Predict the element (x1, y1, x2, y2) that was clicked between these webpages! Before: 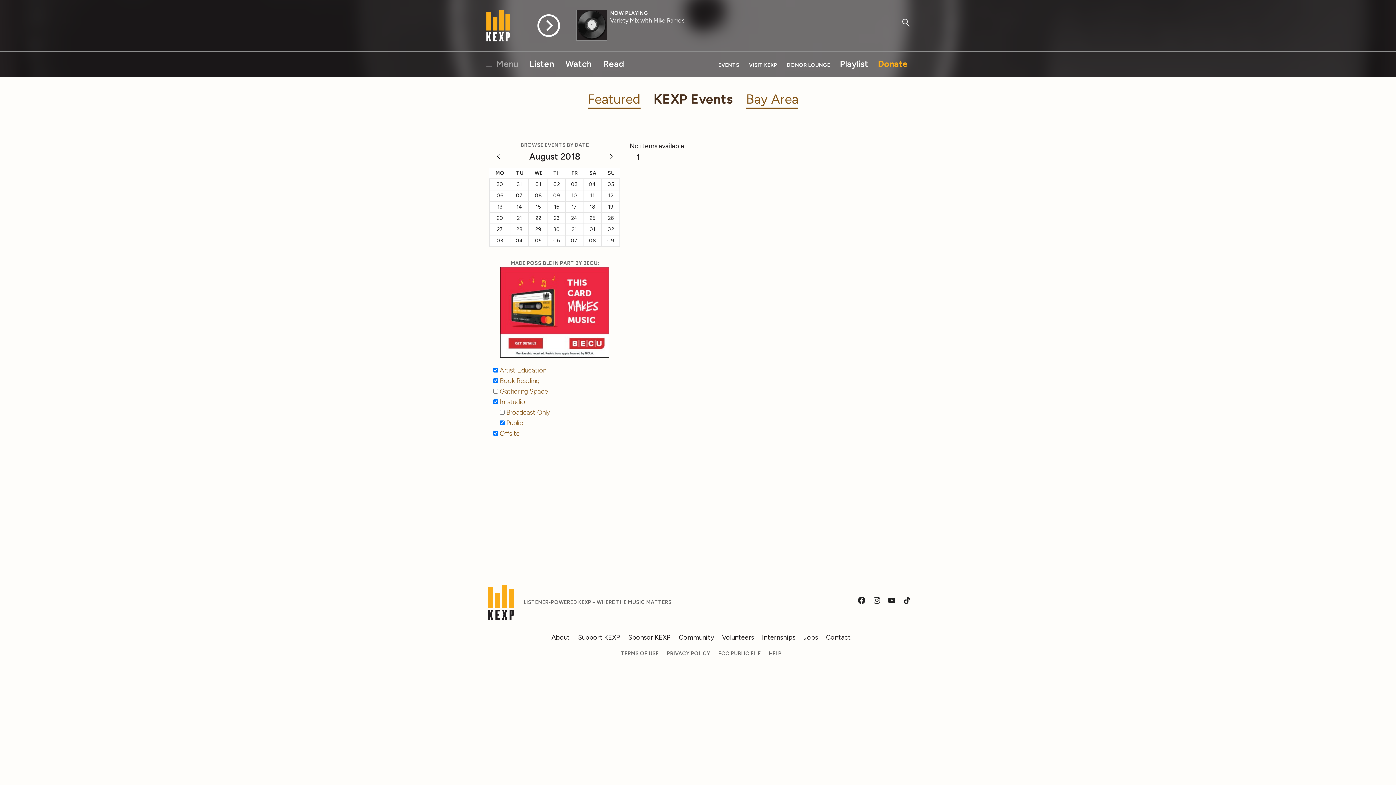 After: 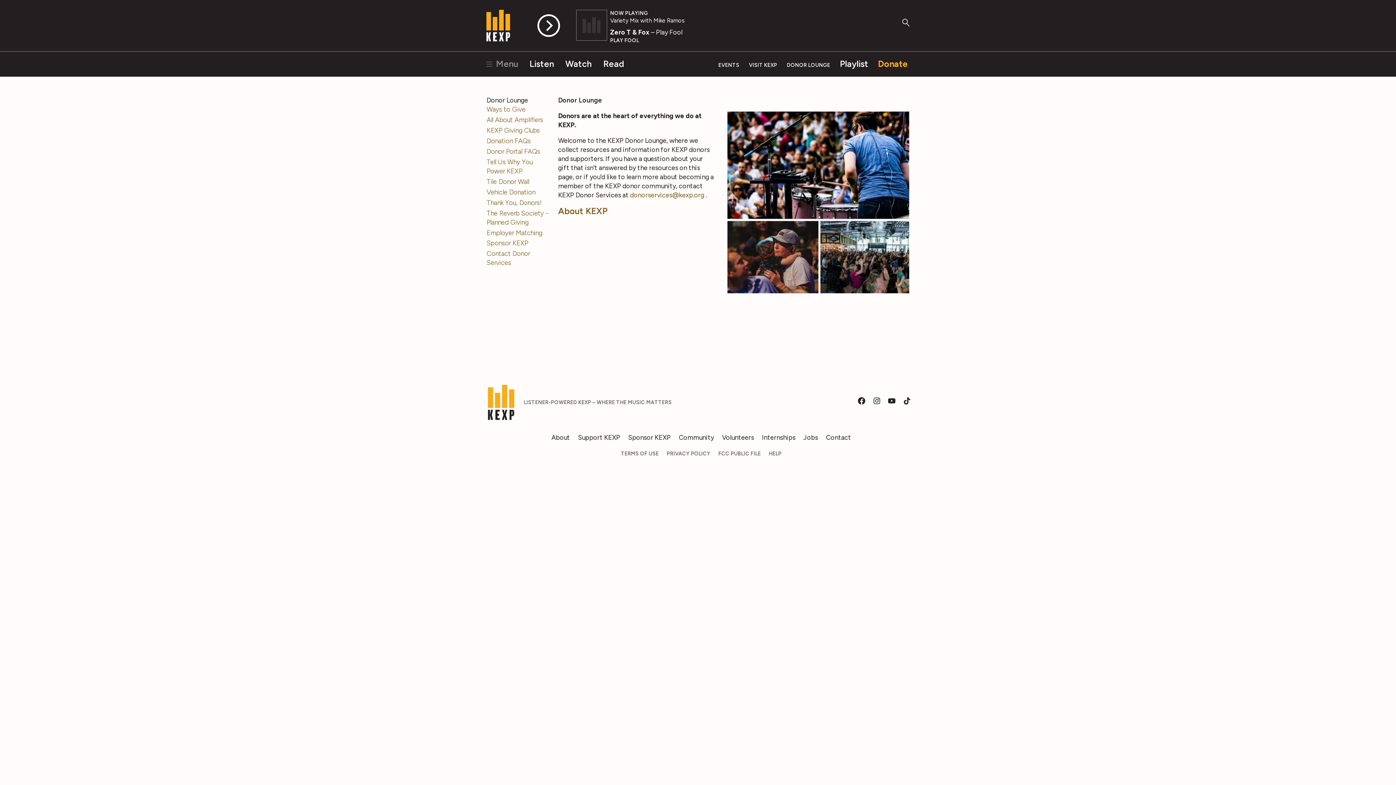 Action: label: Support KEXP bbox: (578, 633, 620, 641)